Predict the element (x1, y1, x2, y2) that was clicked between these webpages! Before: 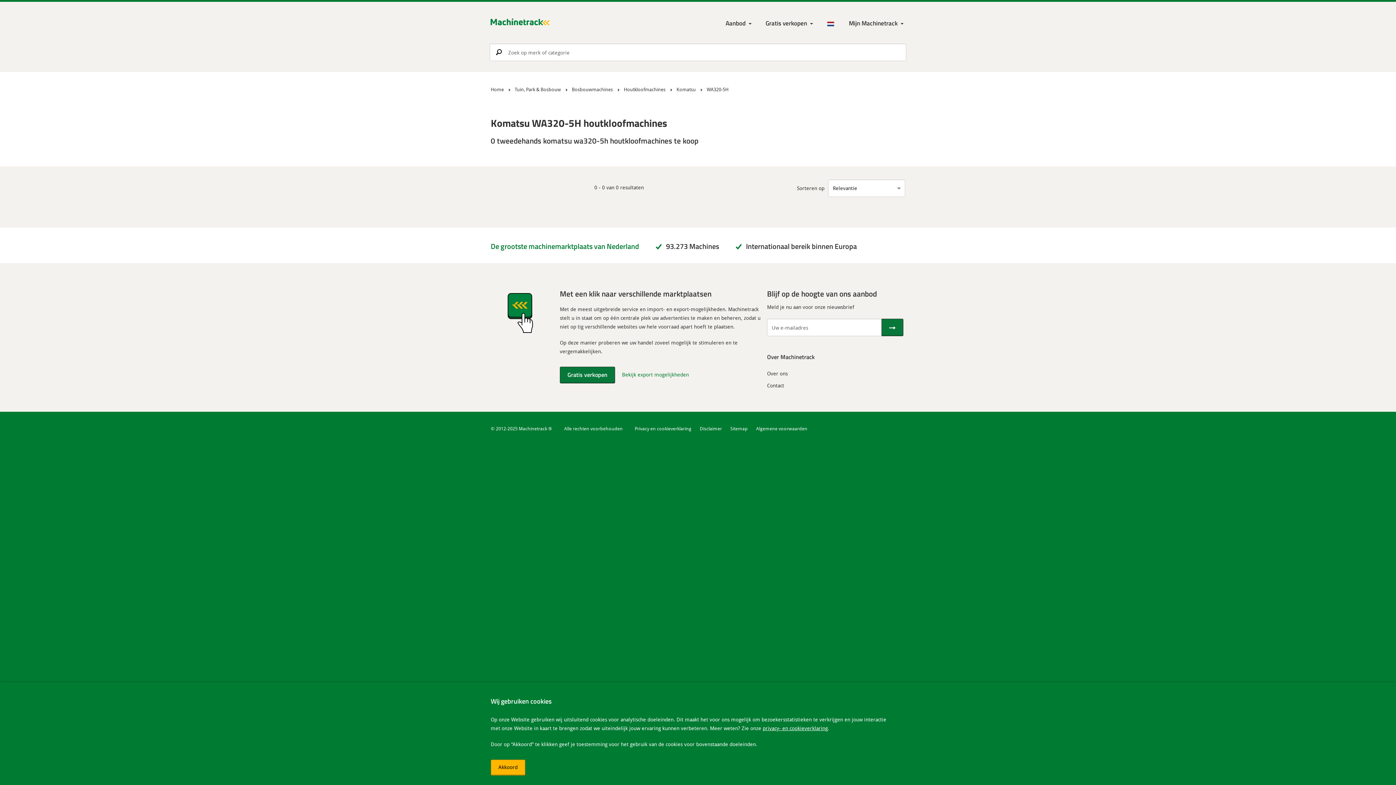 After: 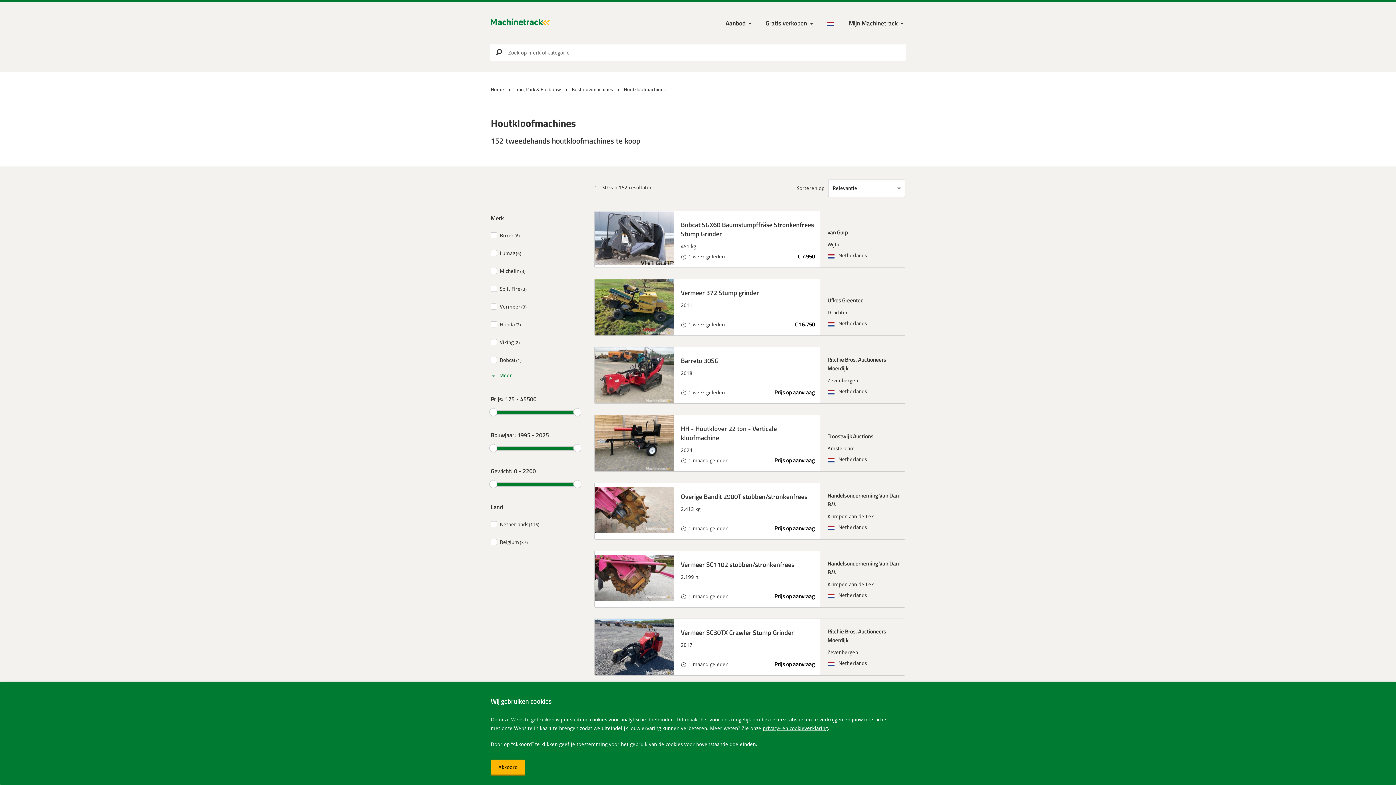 Action: label: Houtkloofmachines bbox: (624, 85, 665, 93)